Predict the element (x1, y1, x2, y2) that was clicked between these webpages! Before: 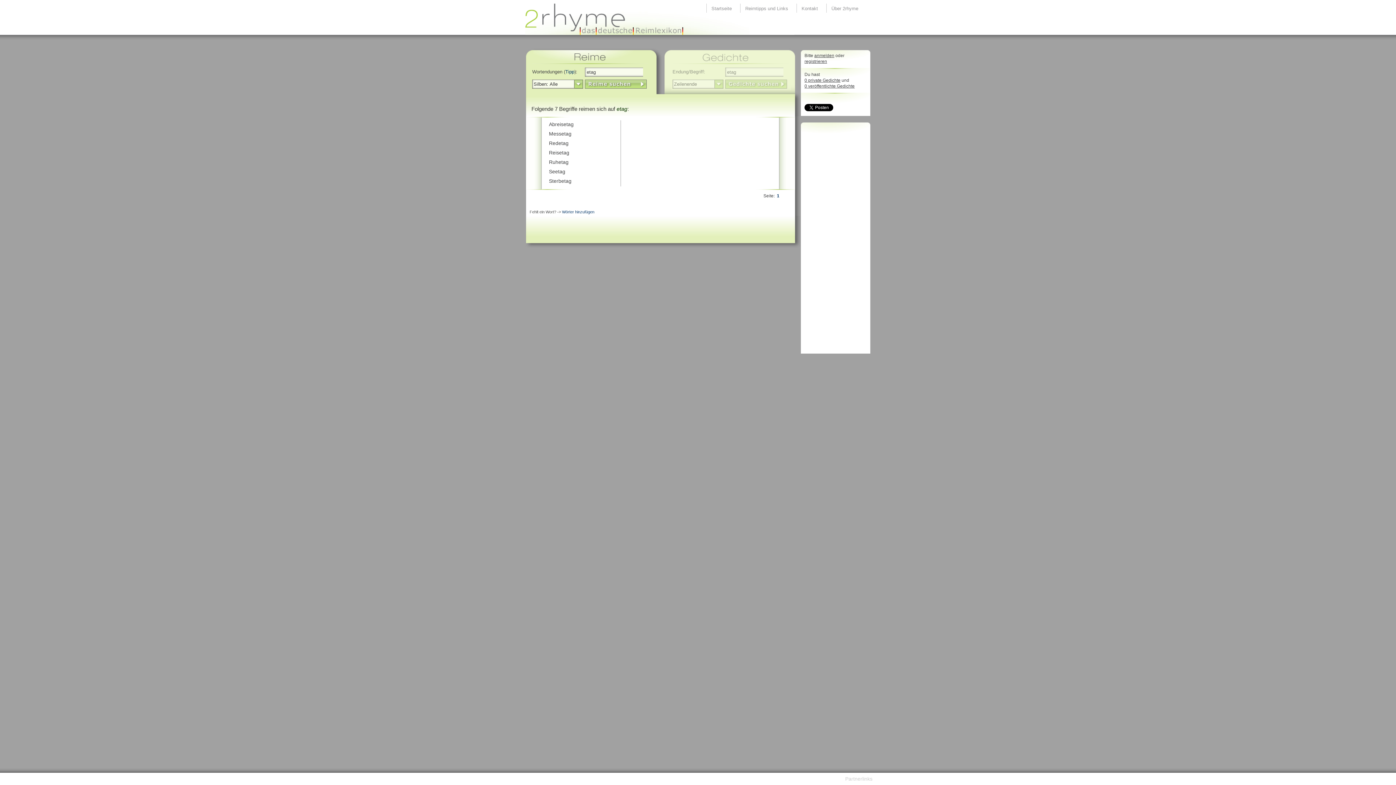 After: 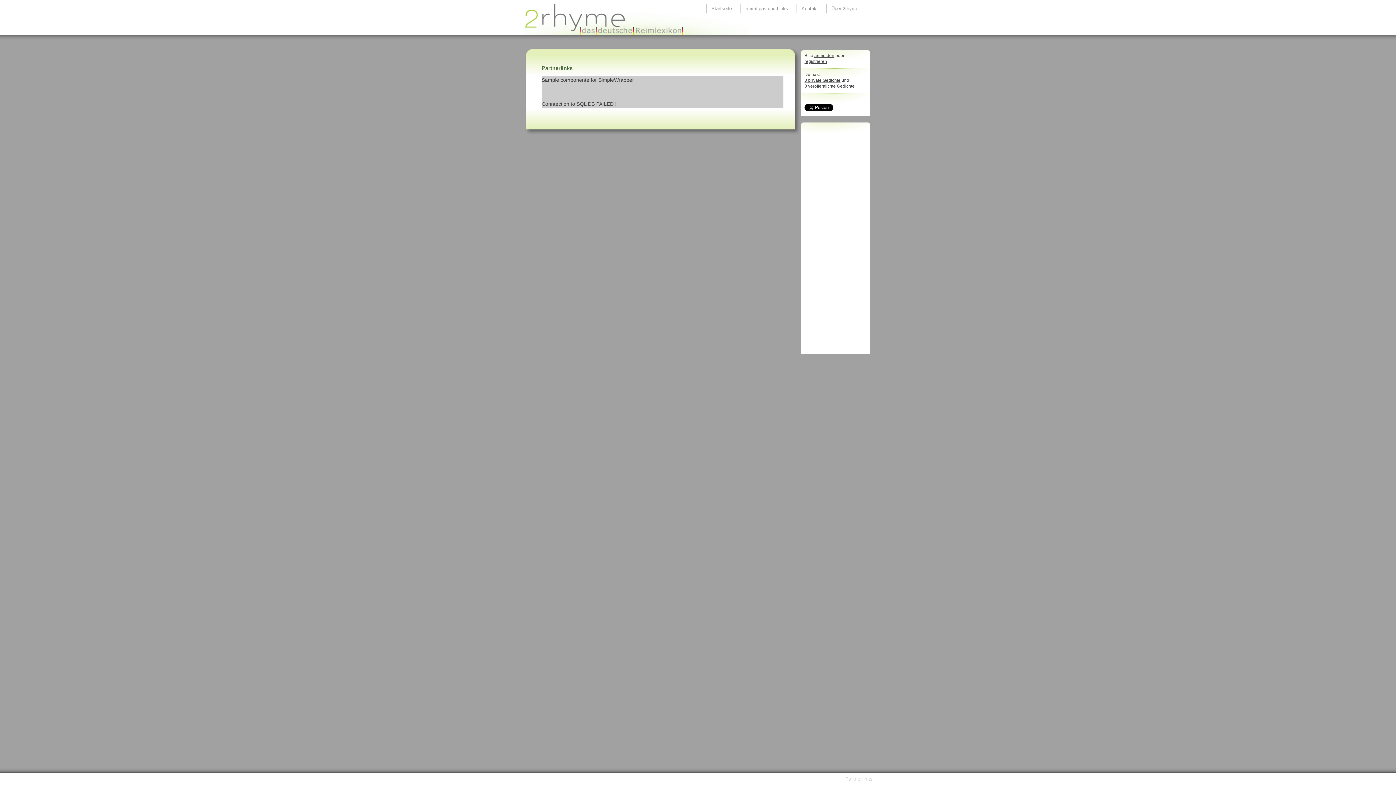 Action: label: Partnerlinks bbox: (845, 768, 872, 783)